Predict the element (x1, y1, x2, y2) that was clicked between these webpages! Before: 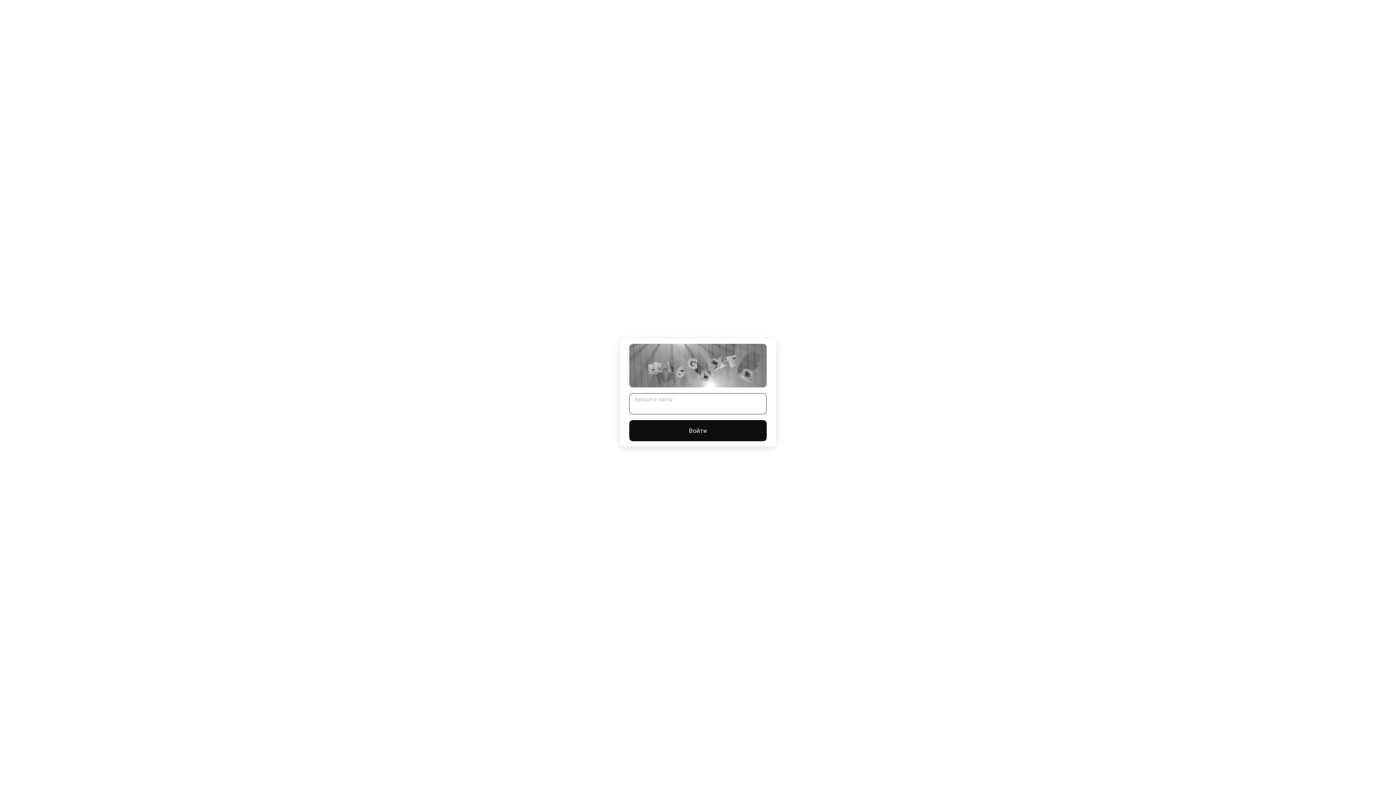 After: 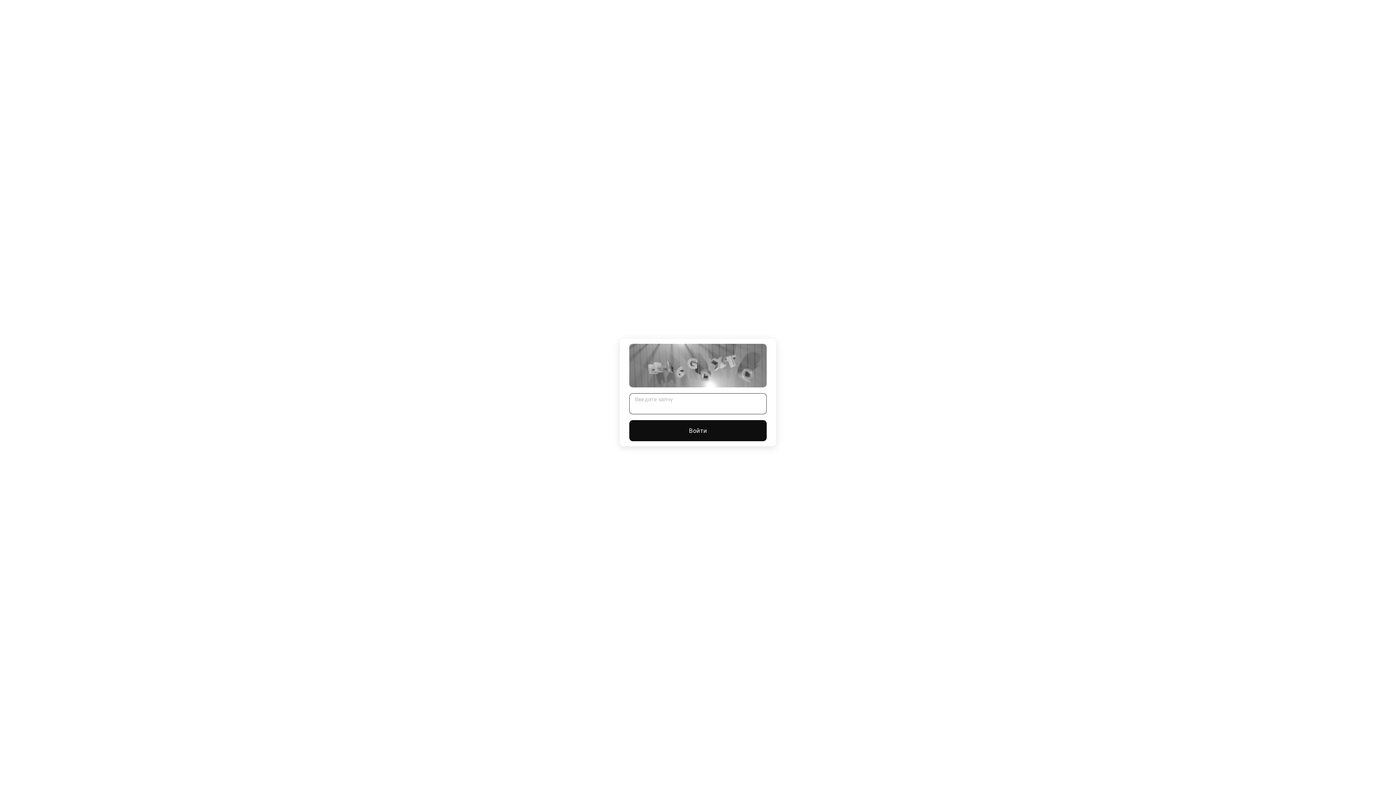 Action: label: Войти bbox: (629, 420, 766, 441)